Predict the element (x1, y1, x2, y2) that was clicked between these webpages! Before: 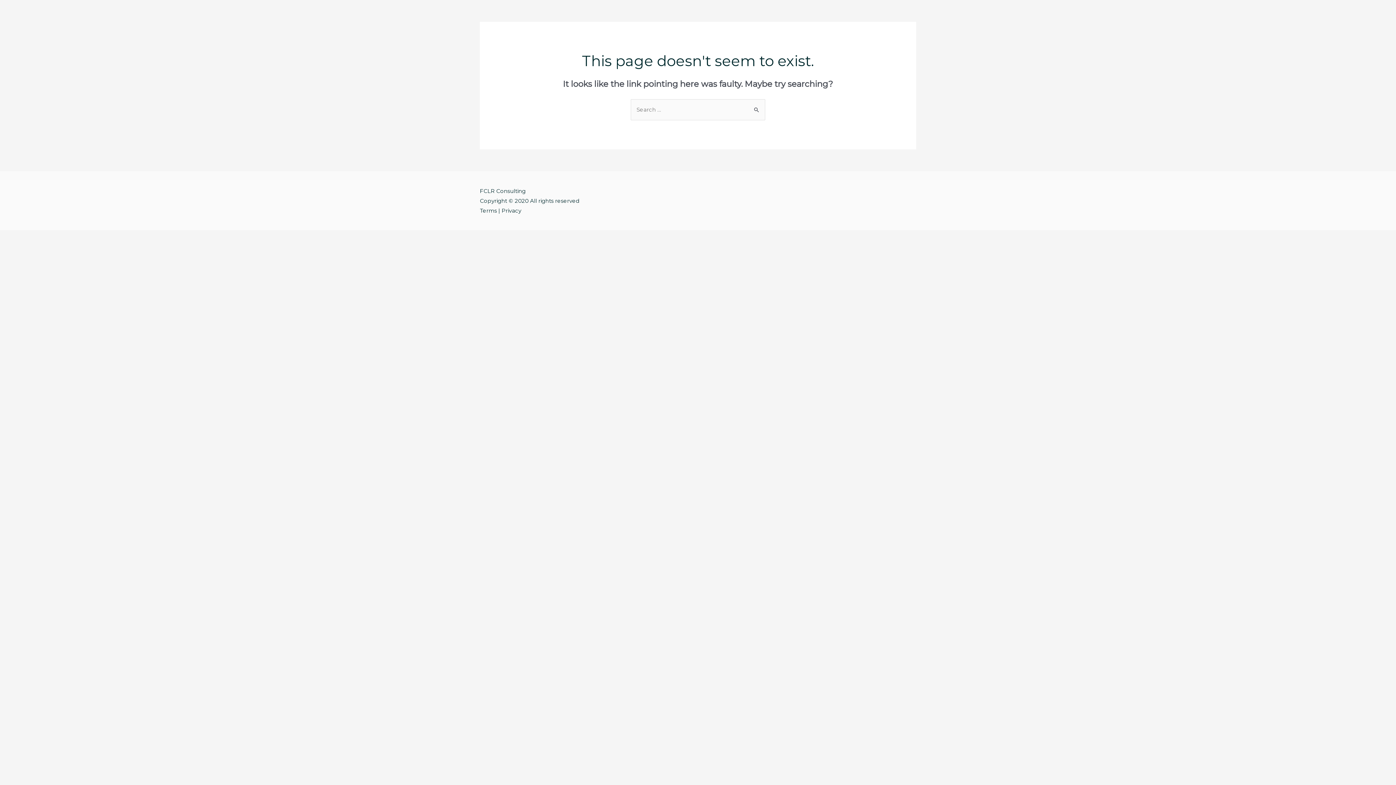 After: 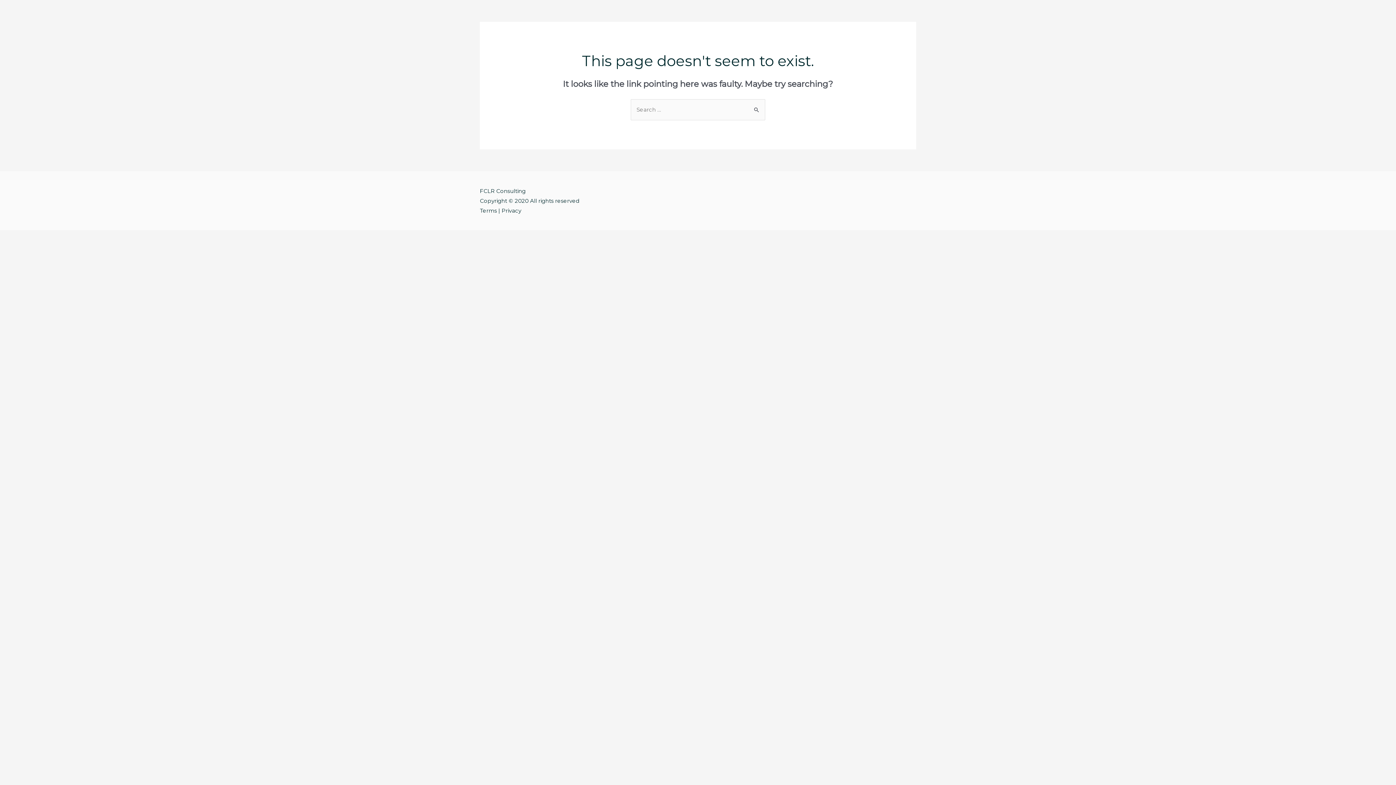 Action: bbox: (501, 207, 521, 214) label: Privacy